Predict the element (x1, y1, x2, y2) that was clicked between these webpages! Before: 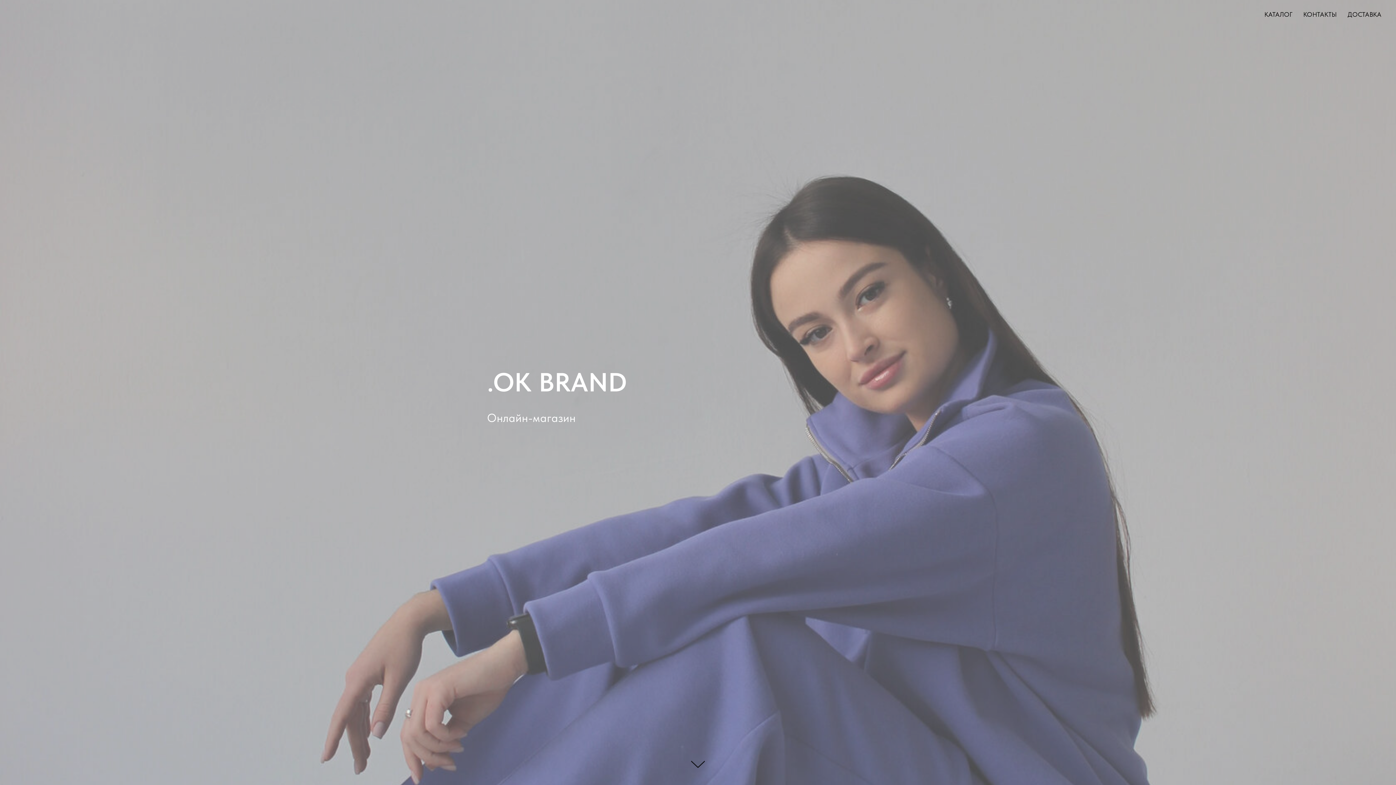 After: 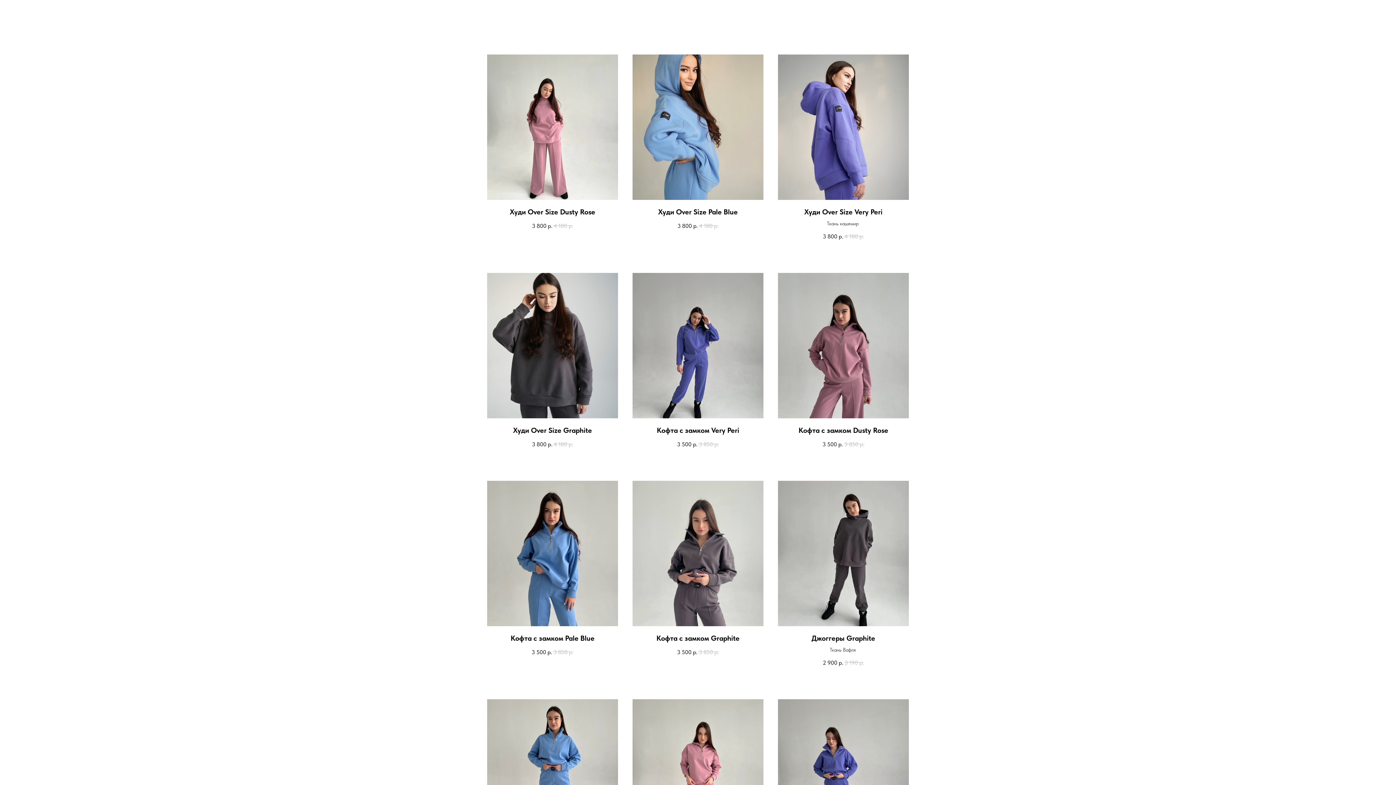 Action: bbox: (1264, 10, 1292, 18) label: КАТАЛОГ